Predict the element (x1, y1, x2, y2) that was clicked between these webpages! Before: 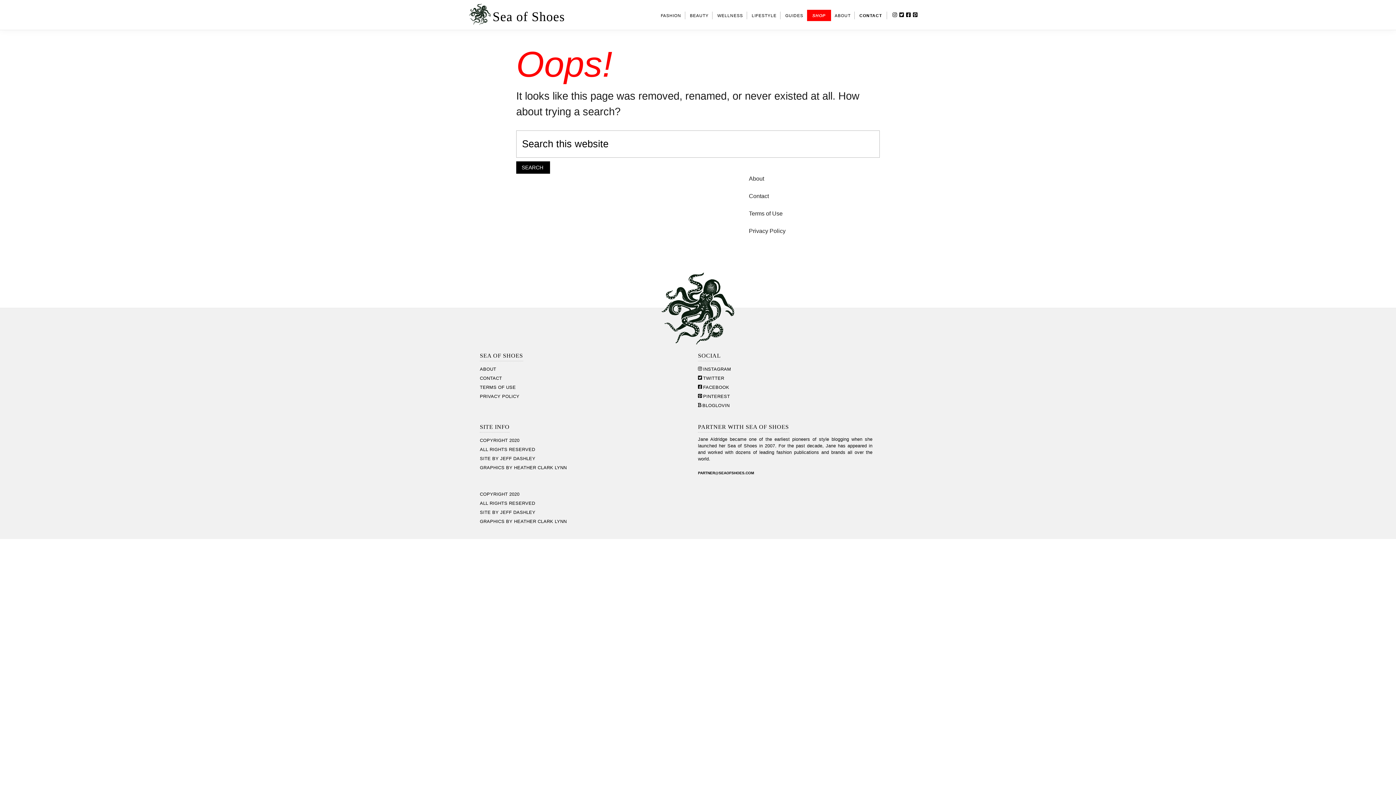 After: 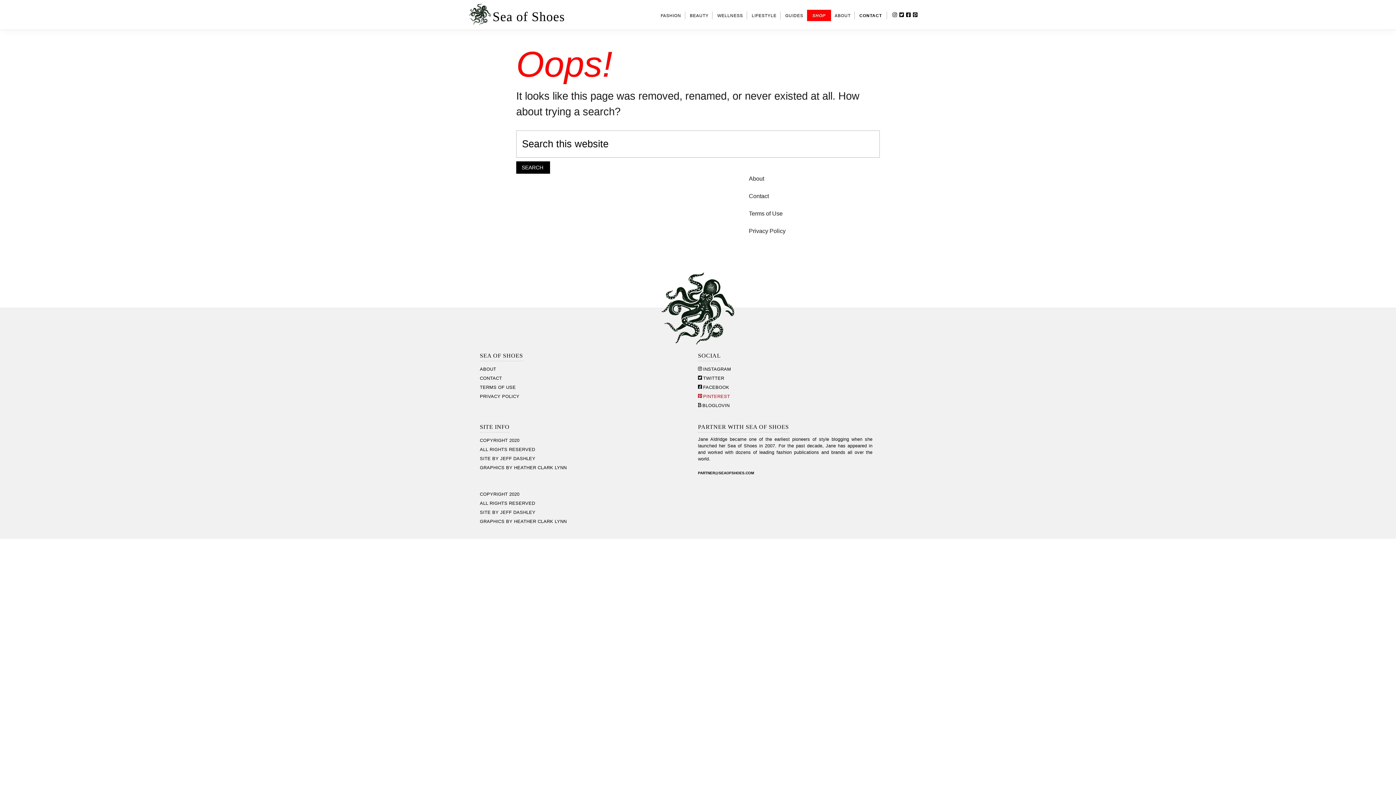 Action: label: PINTEREST bbox: (698, 394, 730, 399)